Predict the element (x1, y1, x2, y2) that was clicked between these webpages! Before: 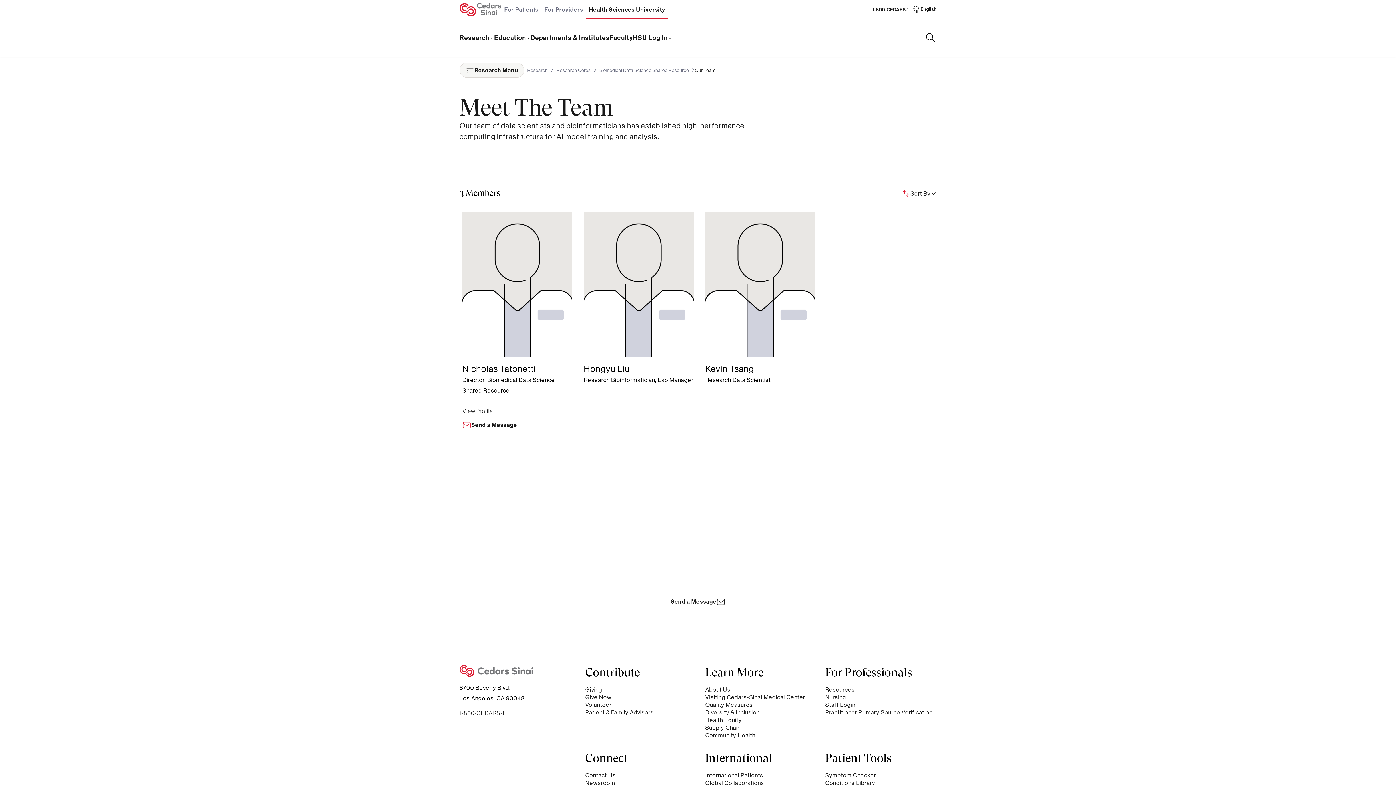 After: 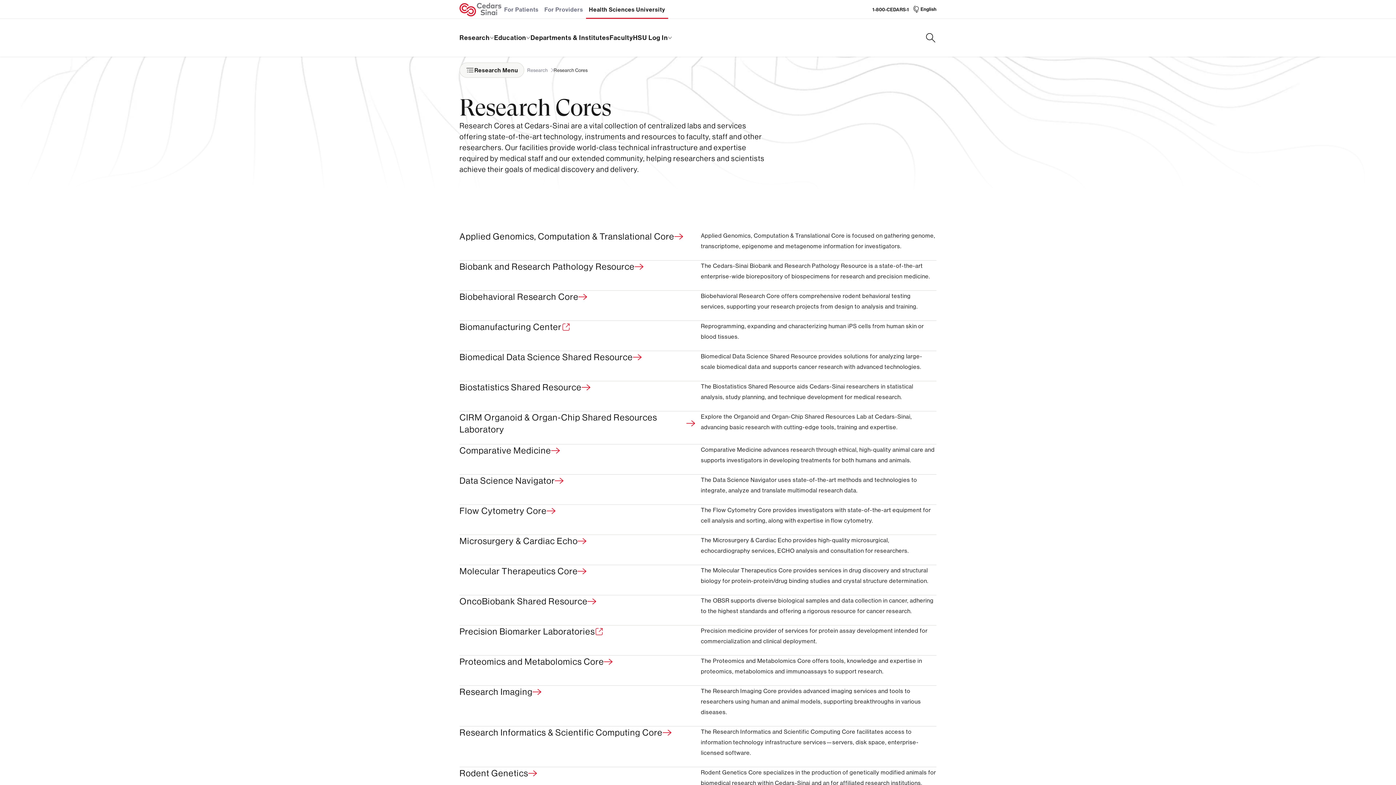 Action: label: Research Cores bbox: (553, 63, 593, 77)